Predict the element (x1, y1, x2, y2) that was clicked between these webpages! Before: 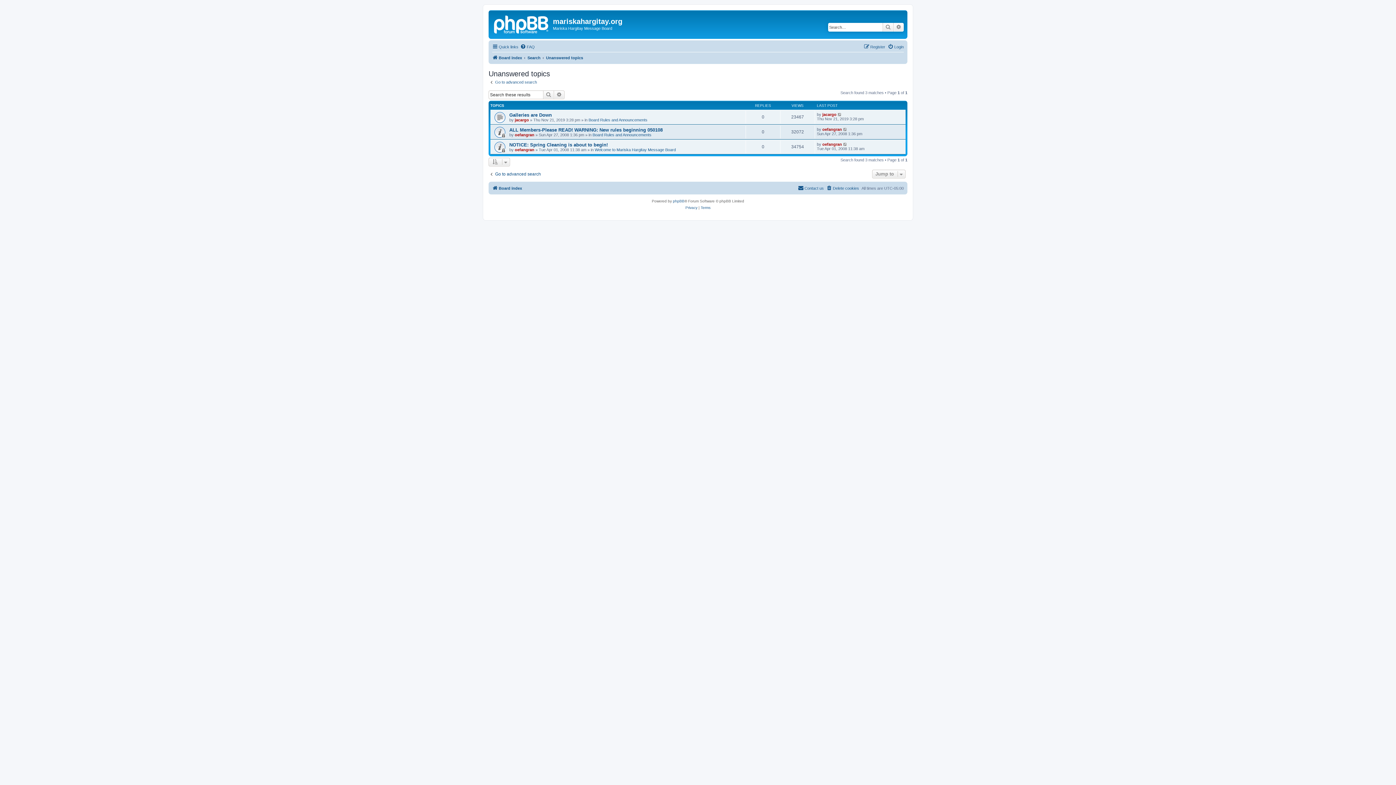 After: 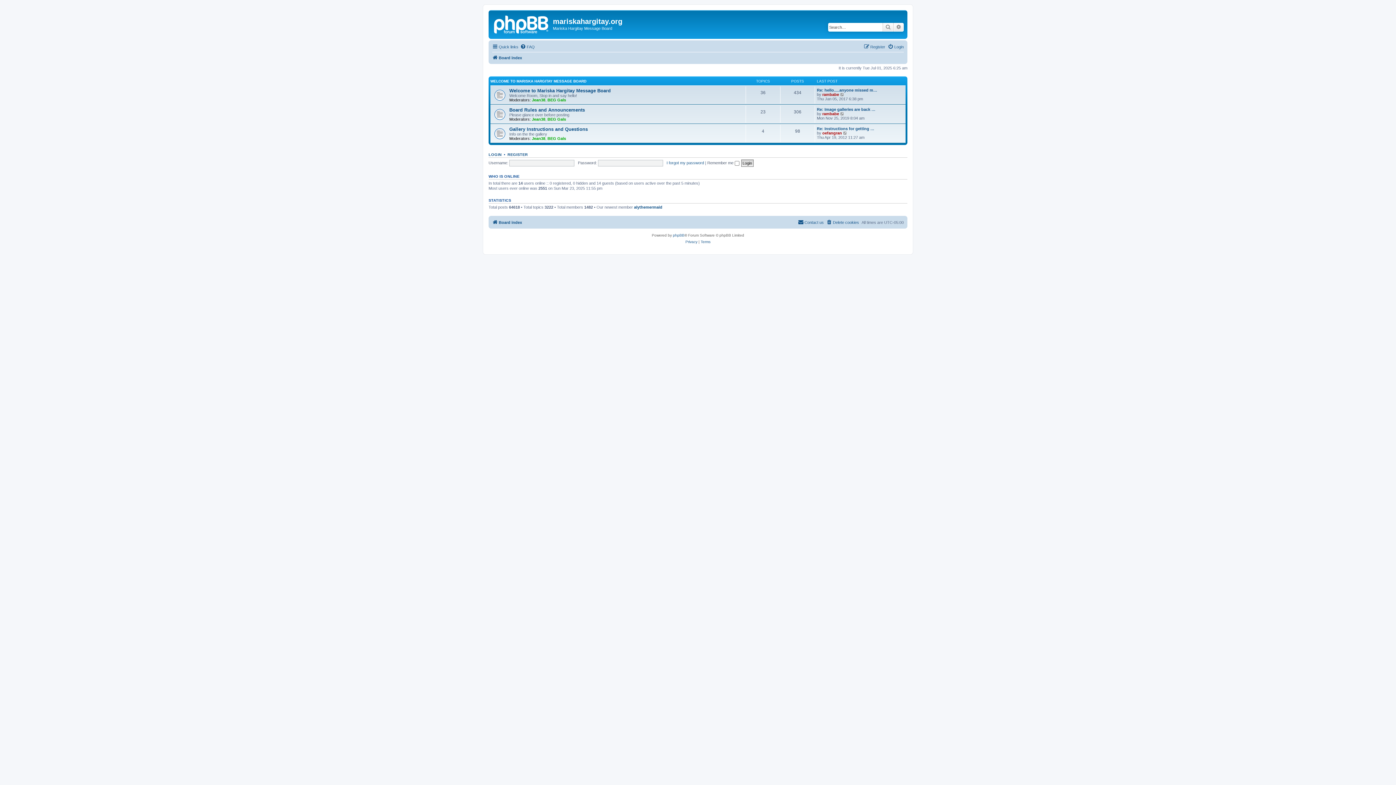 Action: bbox: (490, 12, 553, 35)